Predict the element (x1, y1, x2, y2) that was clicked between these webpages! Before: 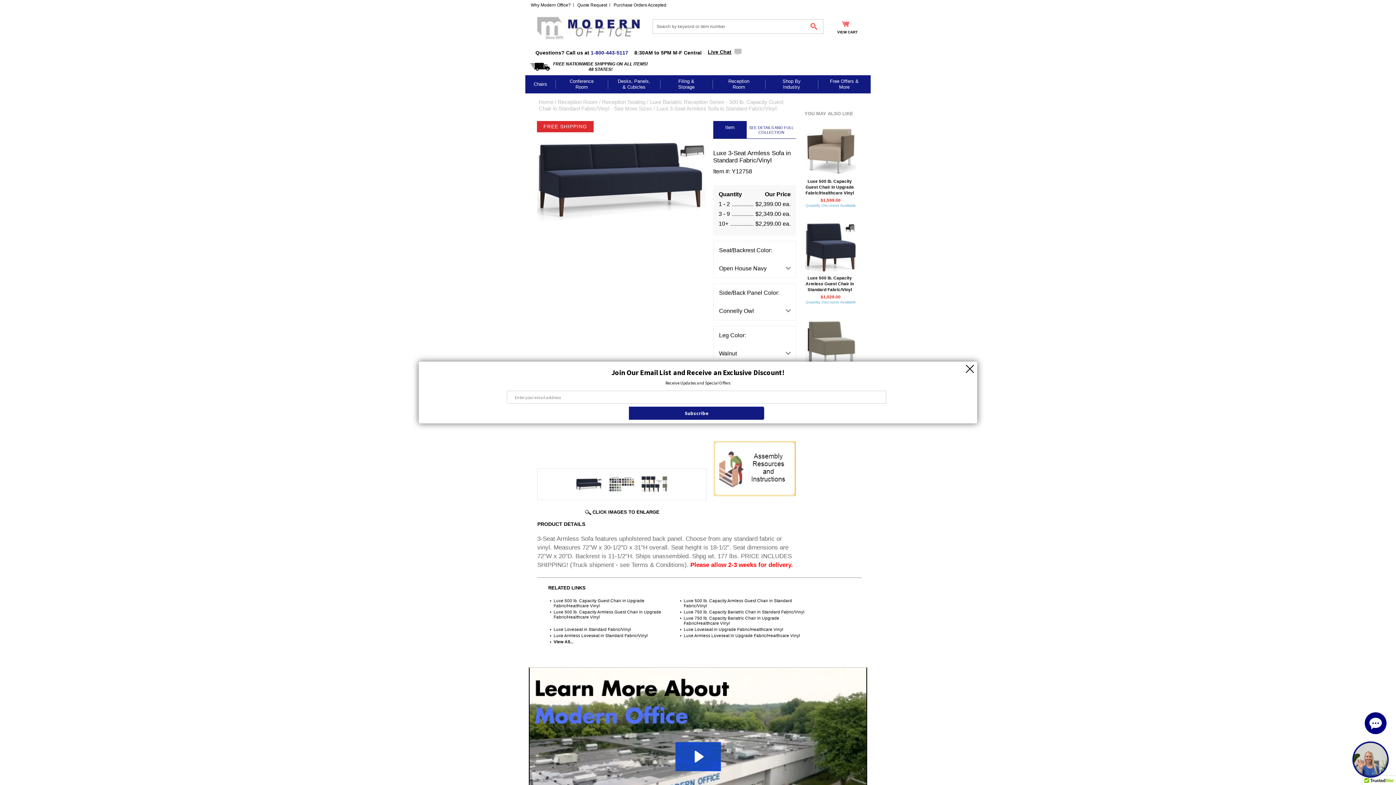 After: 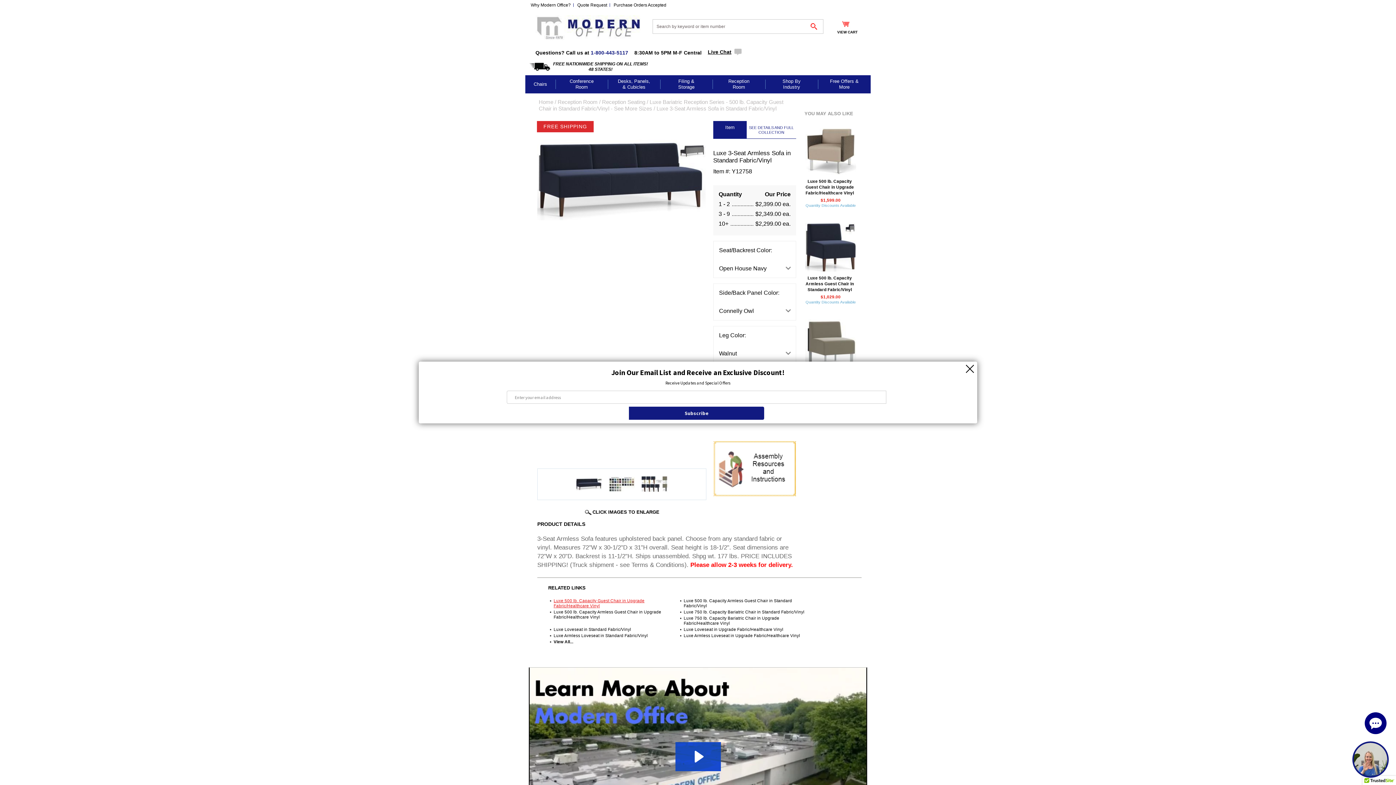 Action: label: Luxe 500 lb. Capacity Guest Chair in Upgrade Fabric/Healthcare Vinyl bbox: (548, 598, 678, 608)